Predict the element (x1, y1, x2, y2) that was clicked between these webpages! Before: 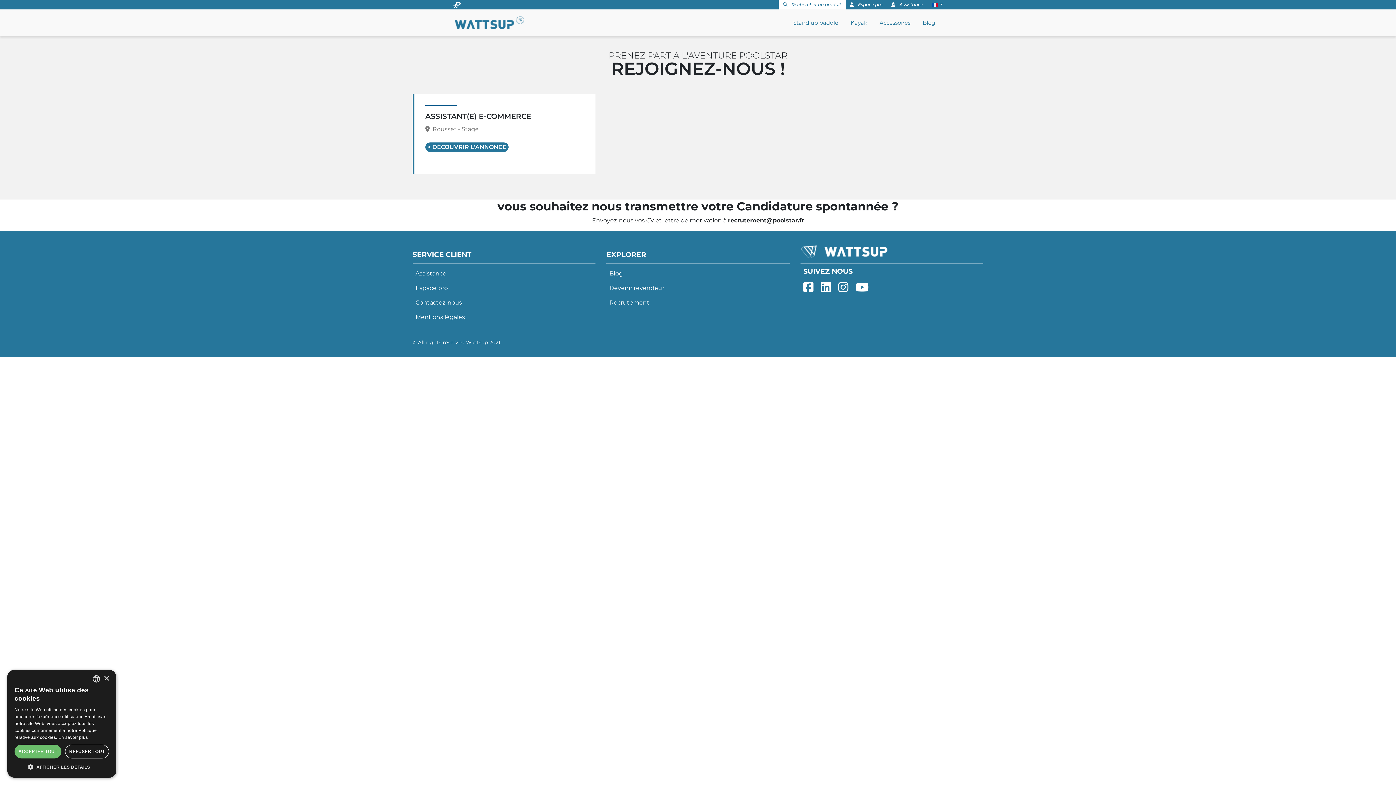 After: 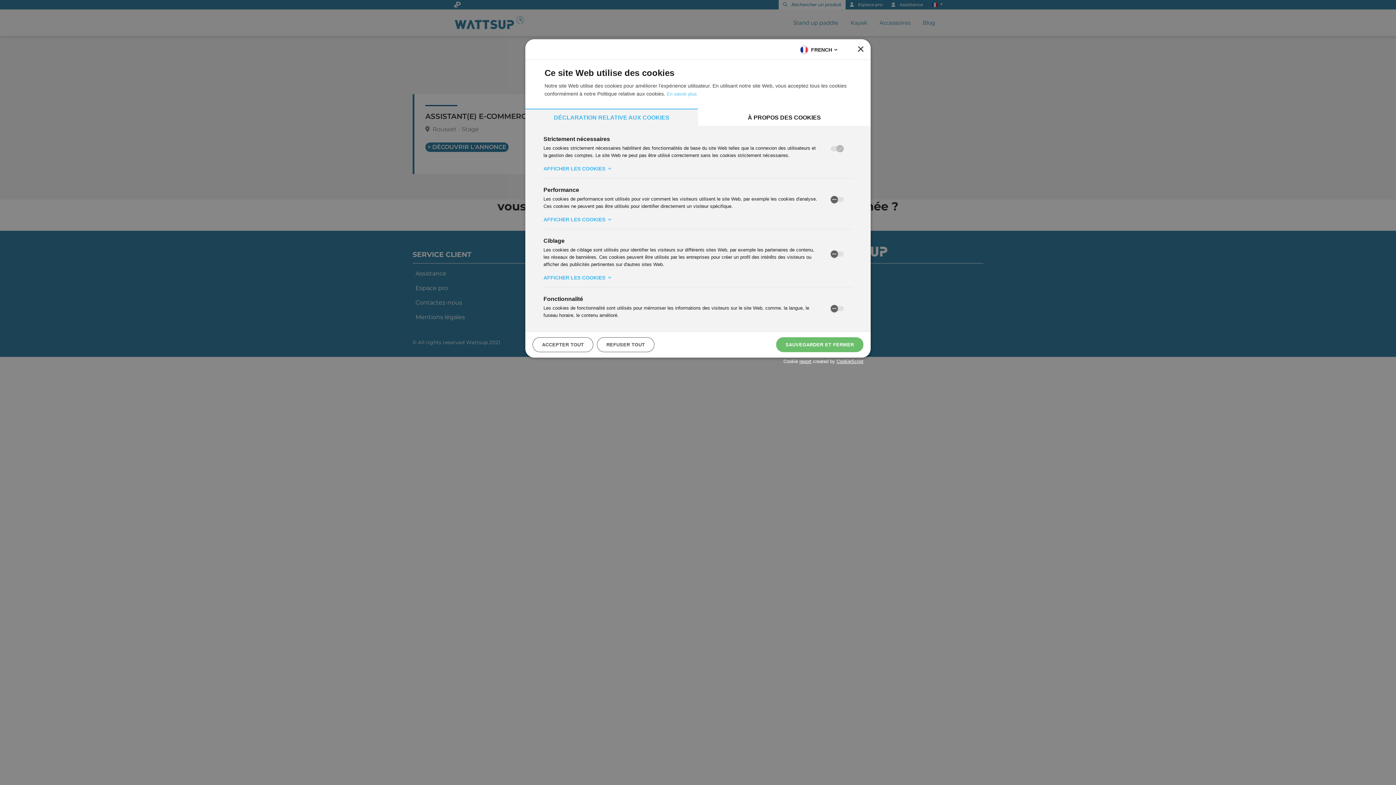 Action: label:  AFFICHER LES DÉTAILS bbox: (14, 763, 109, 770)